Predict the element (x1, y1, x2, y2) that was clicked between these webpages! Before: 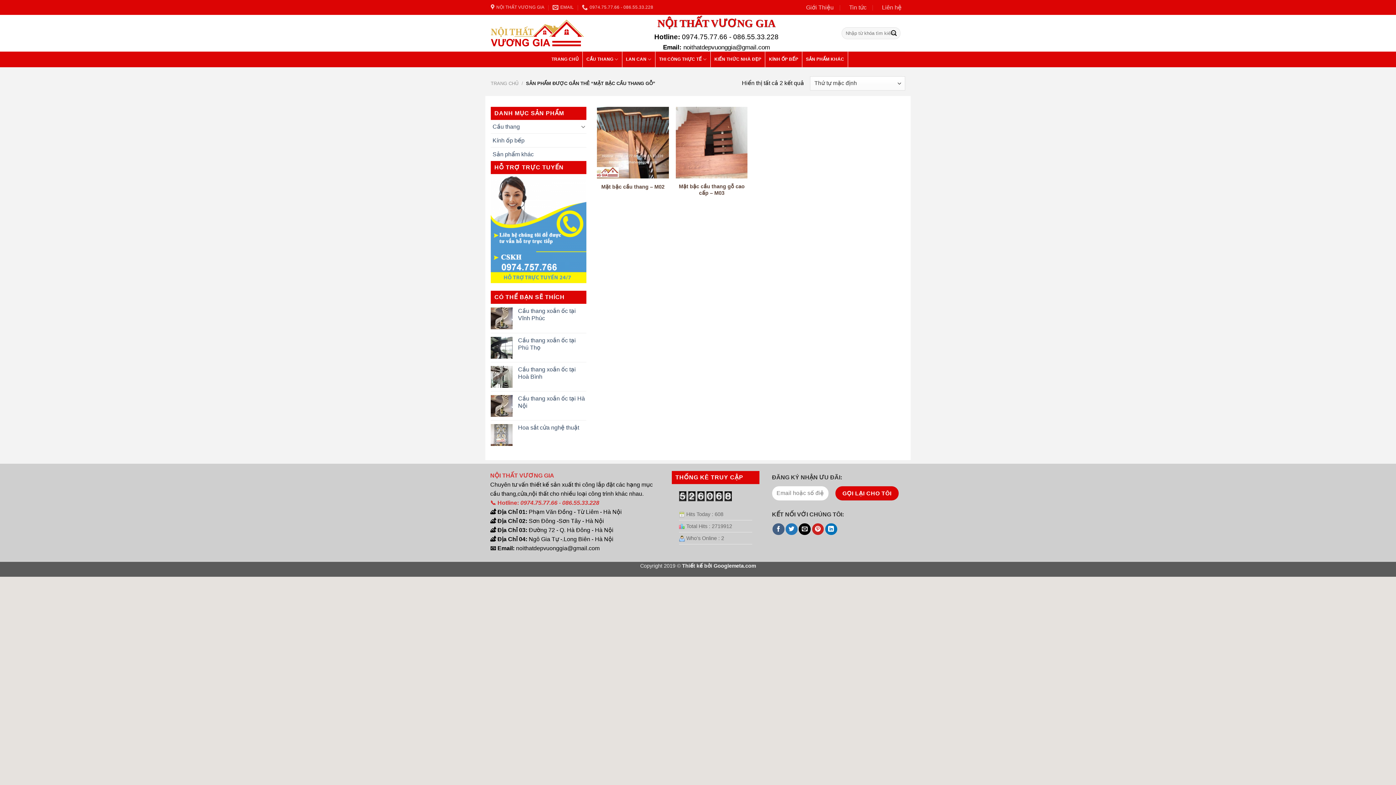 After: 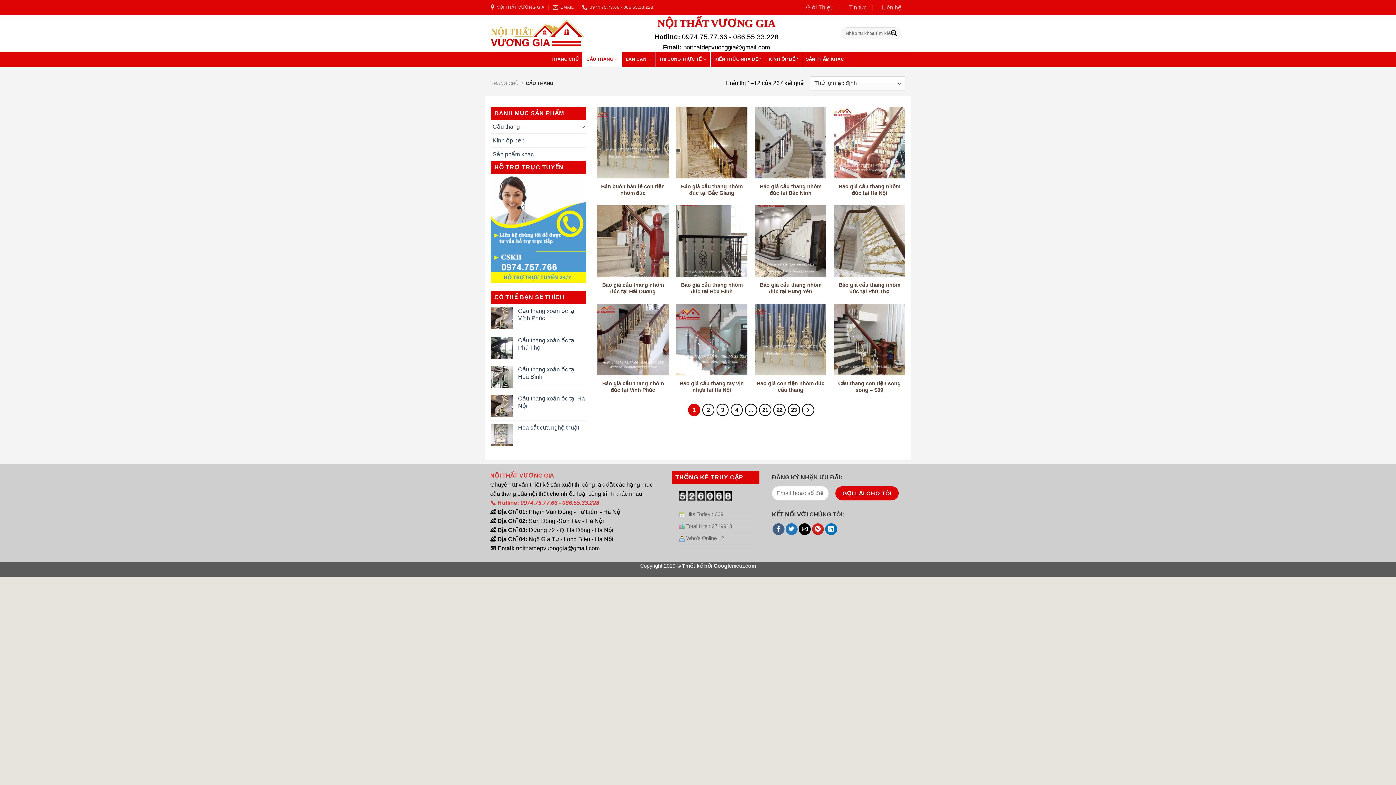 Action: label: Cầu thang bbox: (490, 119, 578, 133)